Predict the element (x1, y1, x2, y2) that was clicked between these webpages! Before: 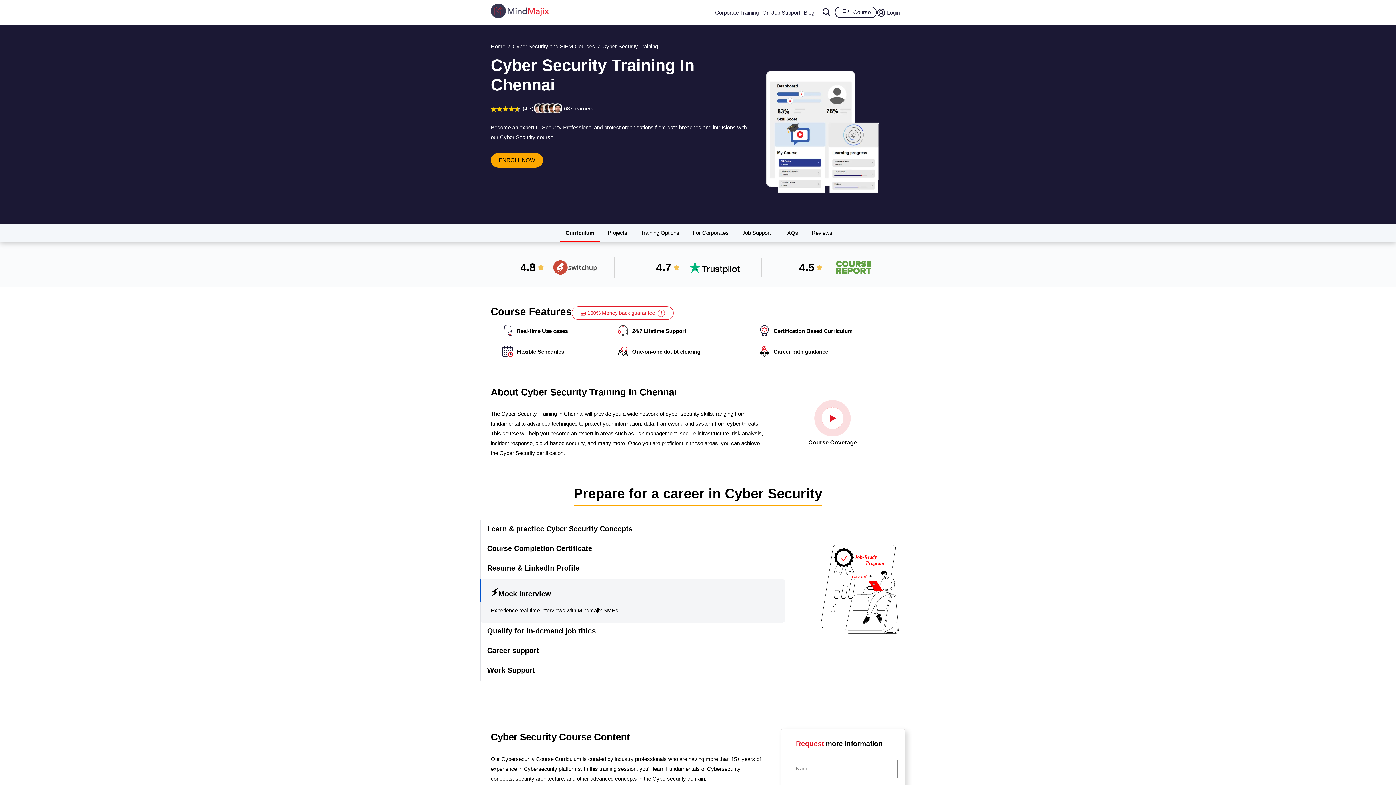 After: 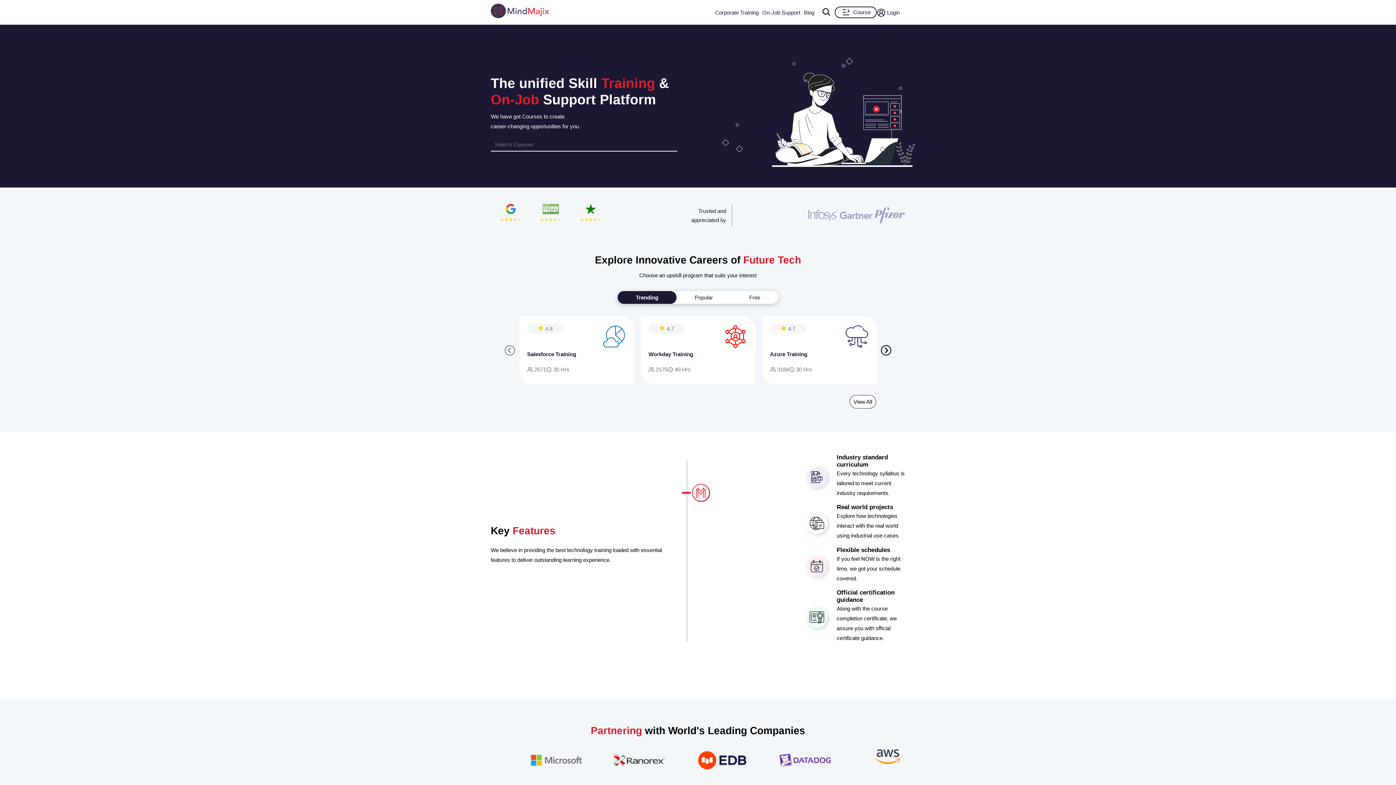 Action: bbox: (490, 13, 549, 19)